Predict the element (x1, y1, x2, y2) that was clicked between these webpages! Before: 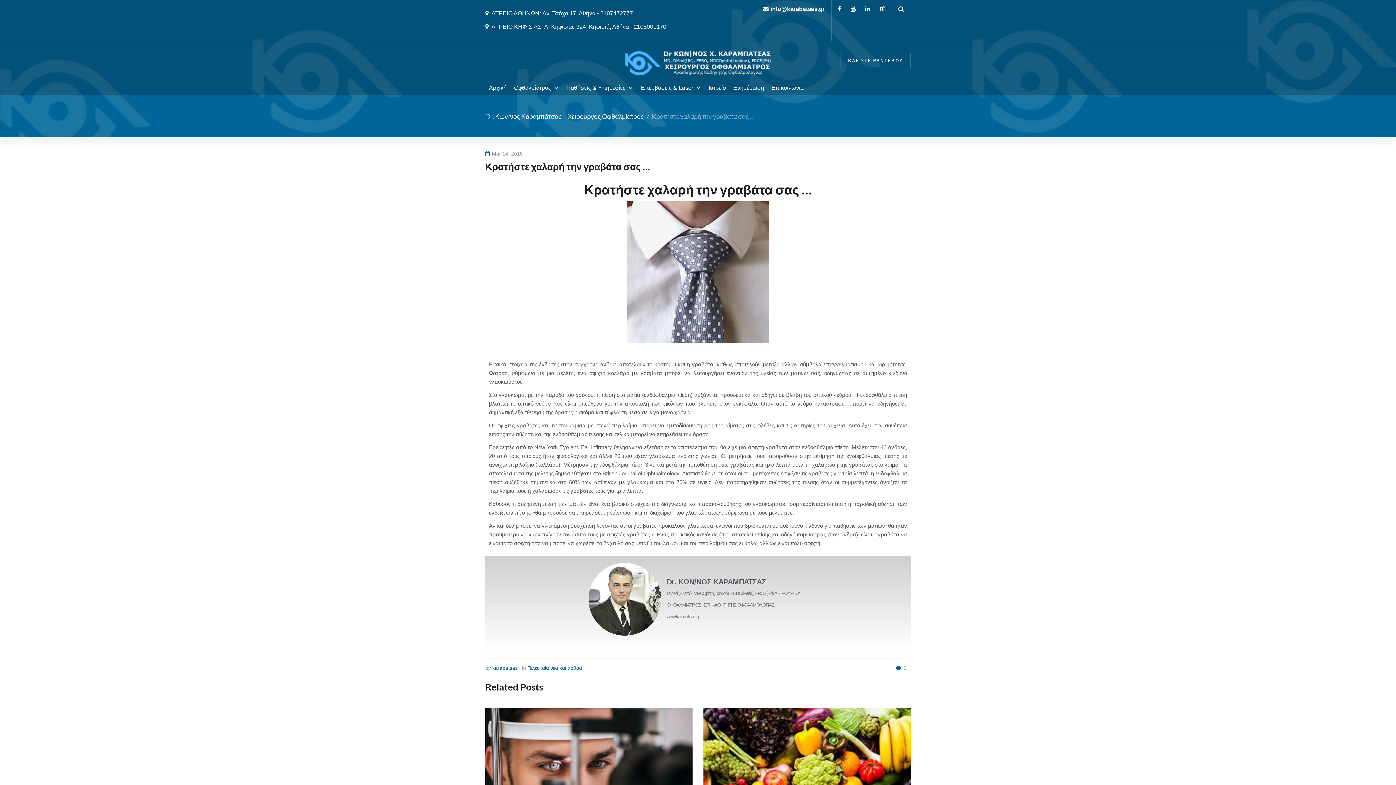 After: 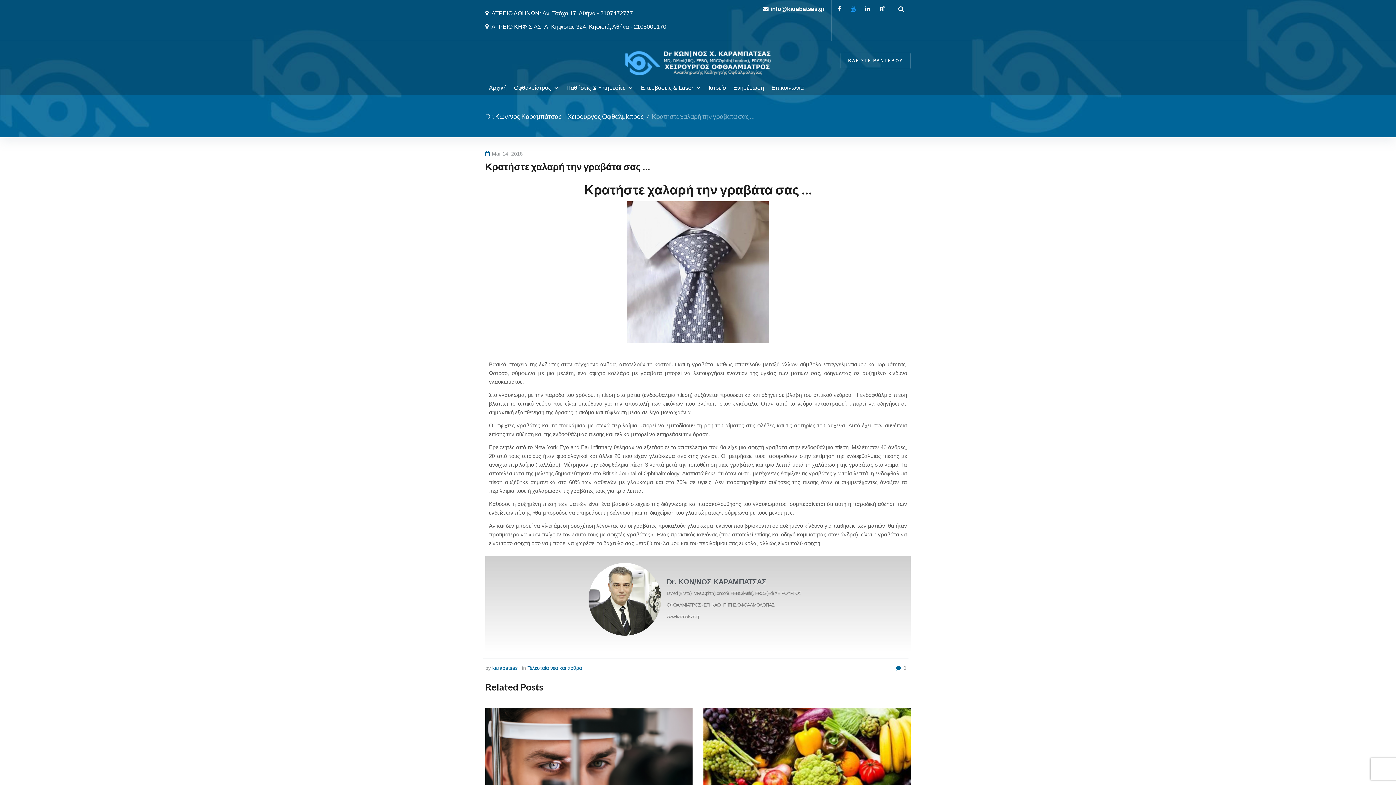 Action: label: YouTube bbox: (850, 4, 856, 13)